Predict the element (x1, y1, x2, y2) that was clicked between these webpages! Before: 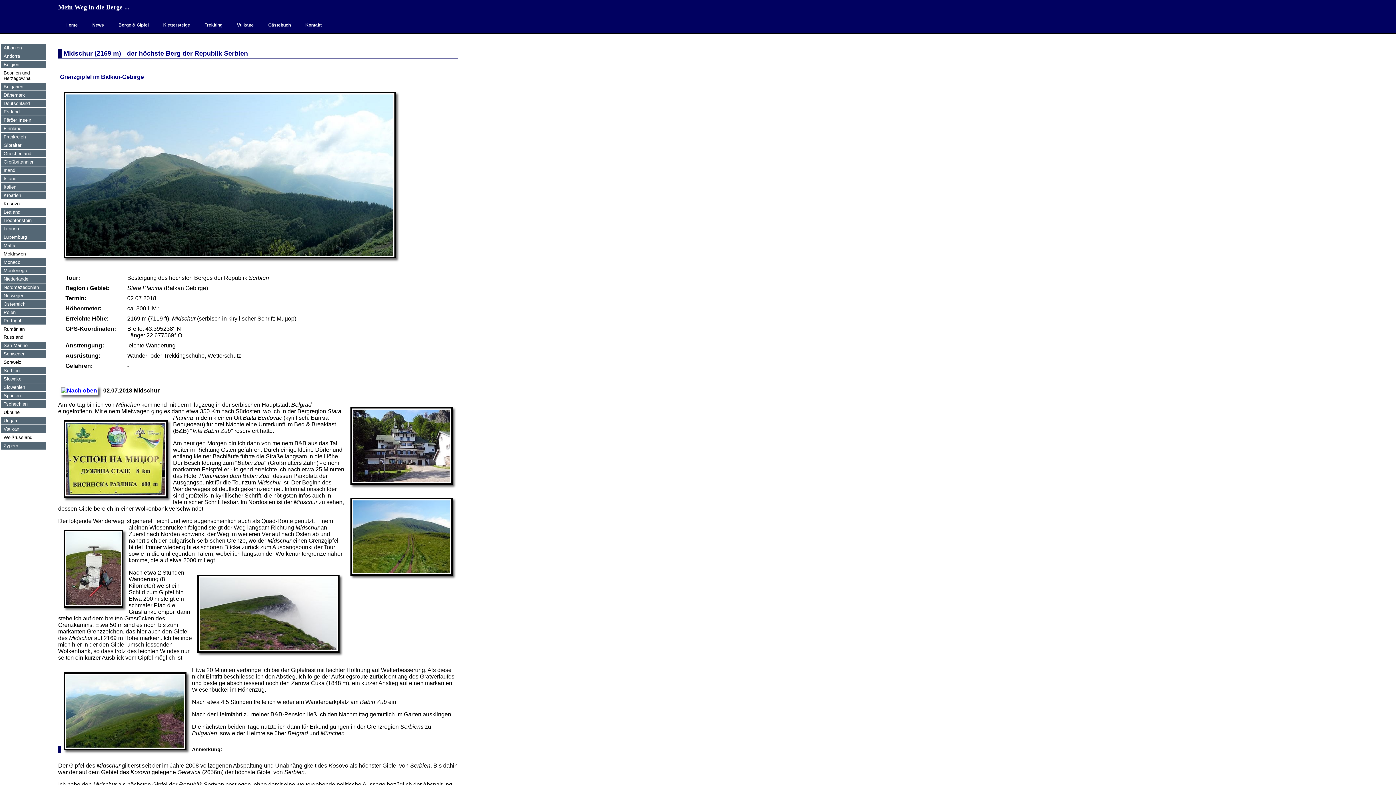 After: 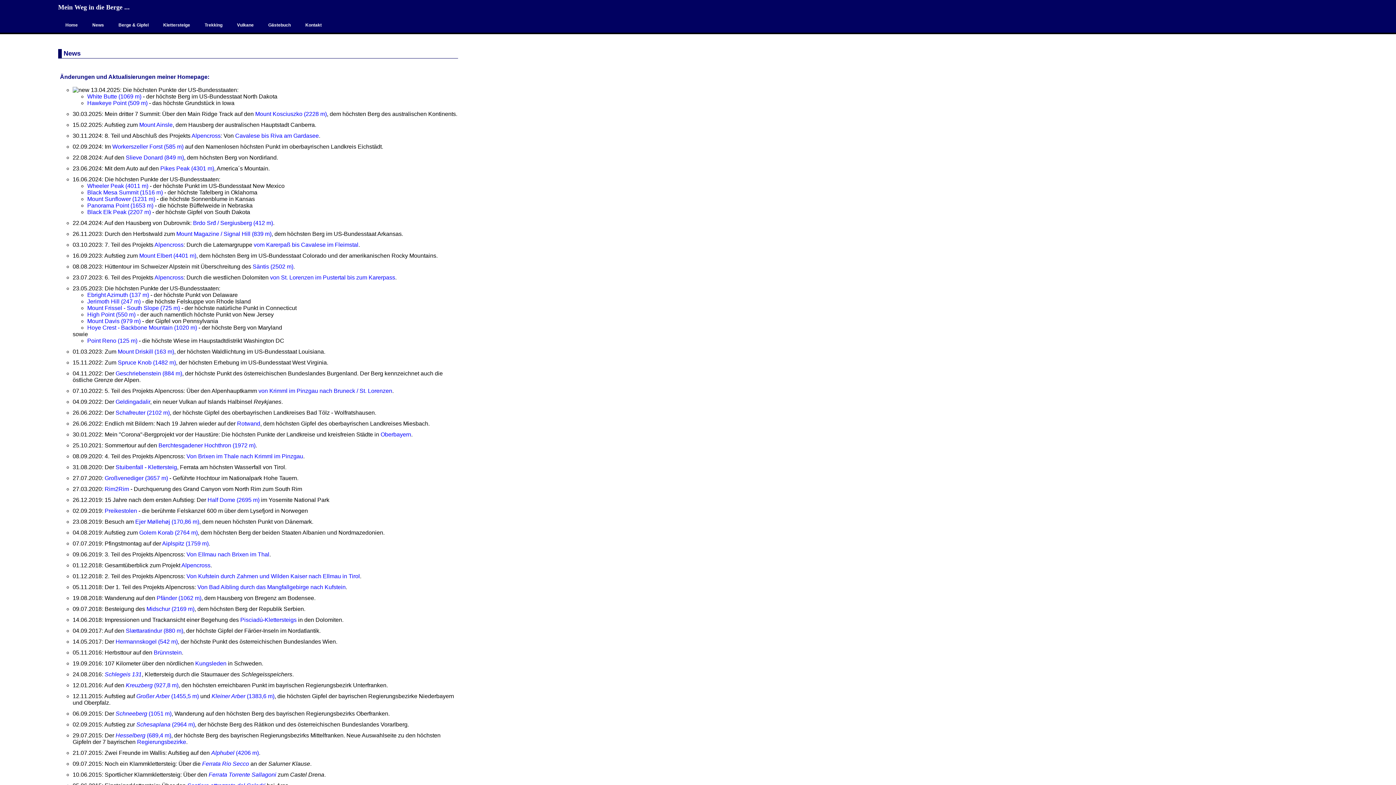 Action: label: News bbox: (85, 18, 111, 32)